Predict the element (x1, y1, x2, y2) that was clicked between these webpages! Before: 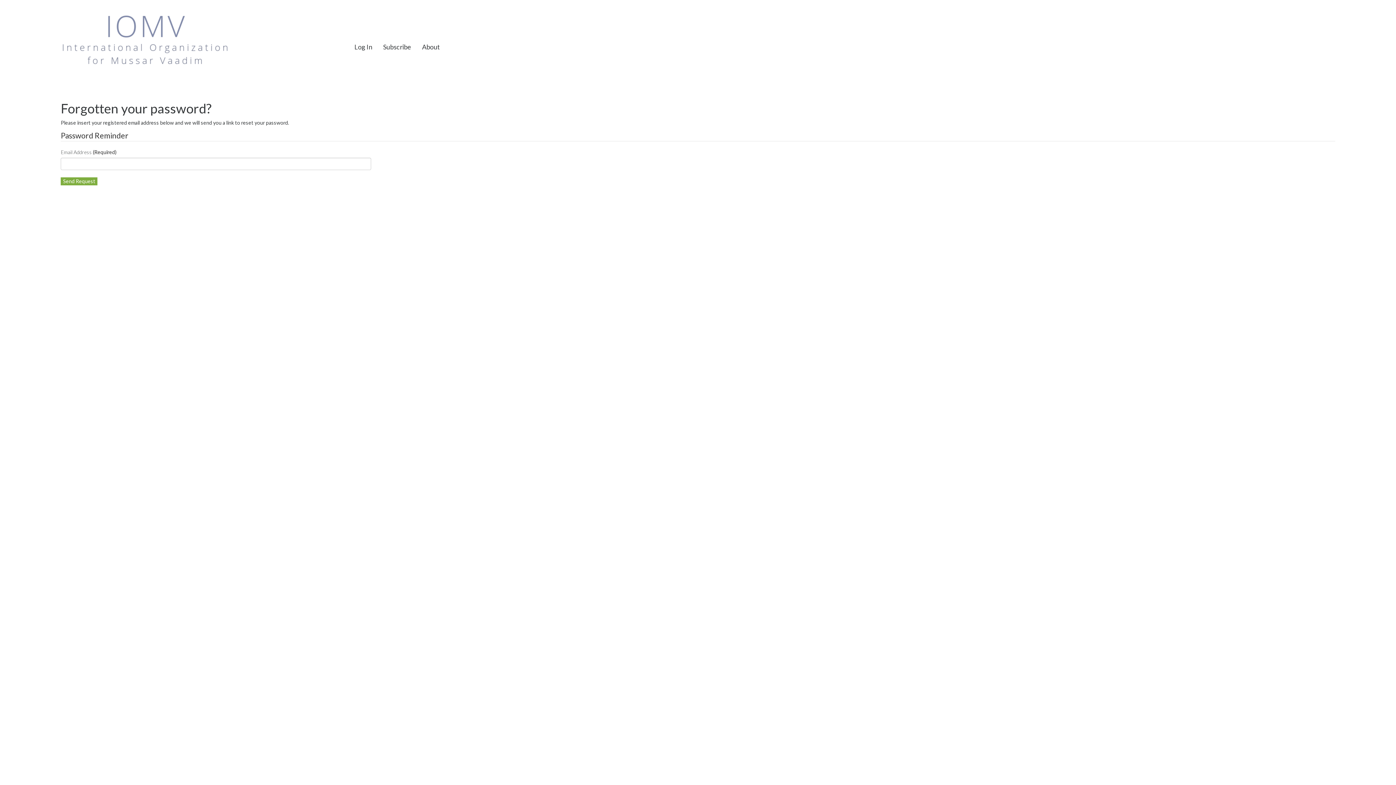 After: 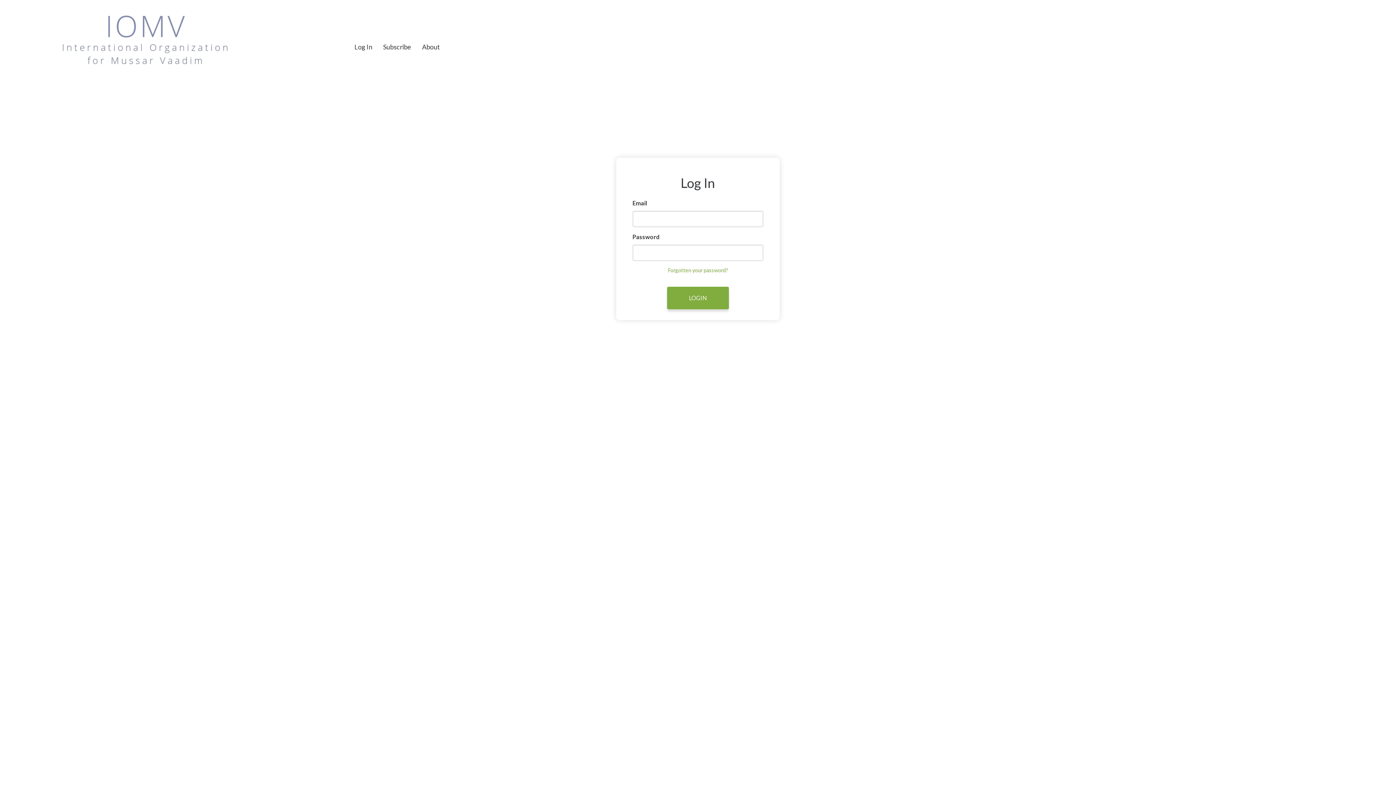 Action: label: Log In bbox: (349, 39, 377, 54)